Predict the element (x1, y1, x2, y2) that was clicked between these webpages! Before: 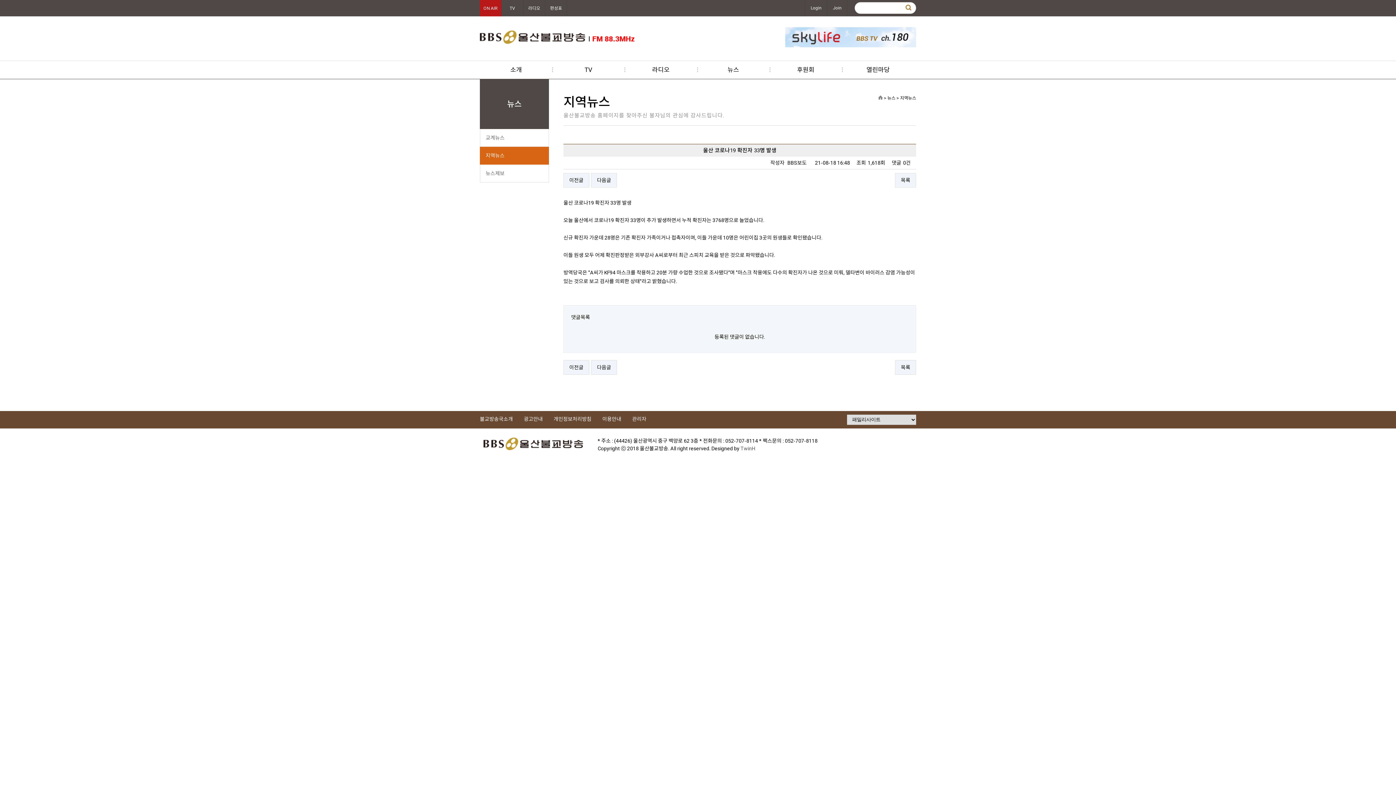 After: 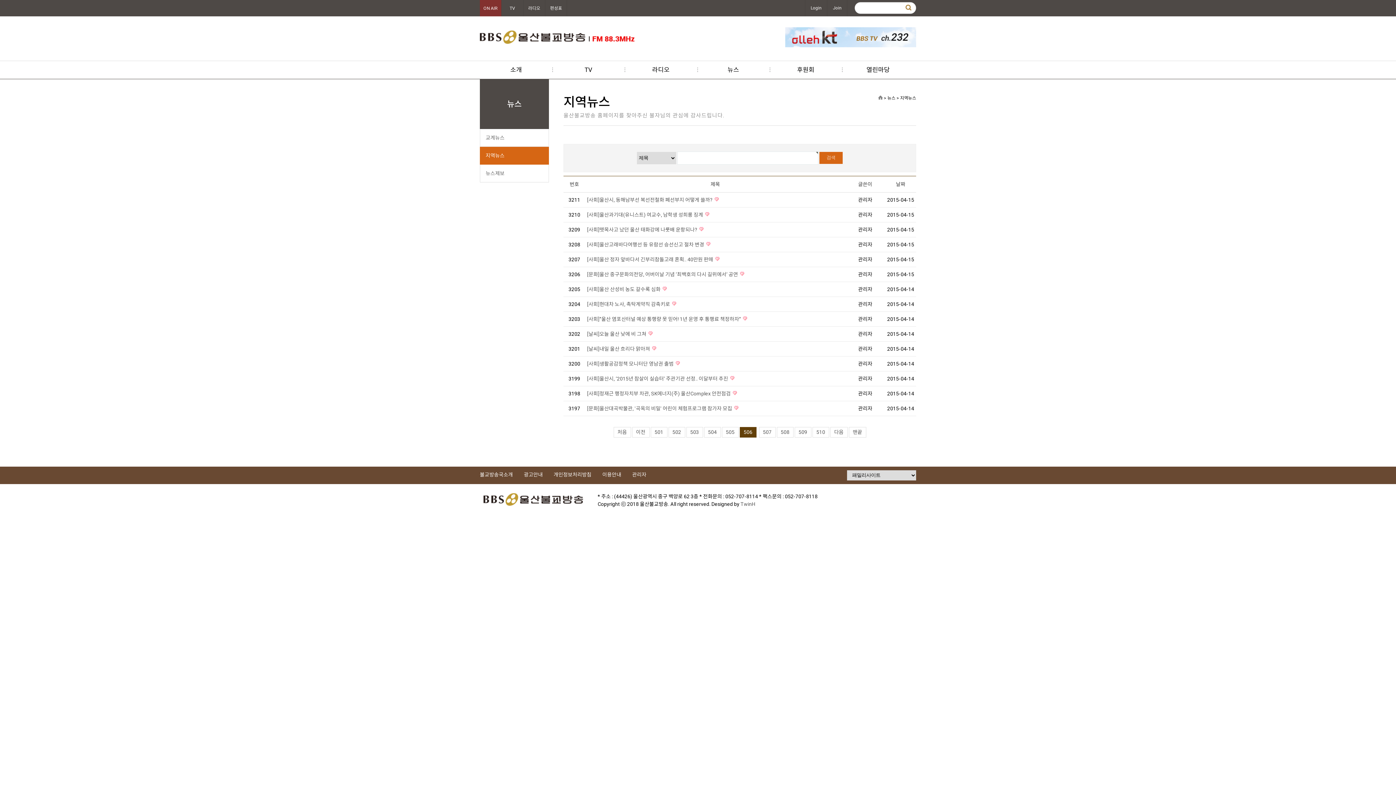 Action: label: 목록 bbox: (895, 173, 916, 187)